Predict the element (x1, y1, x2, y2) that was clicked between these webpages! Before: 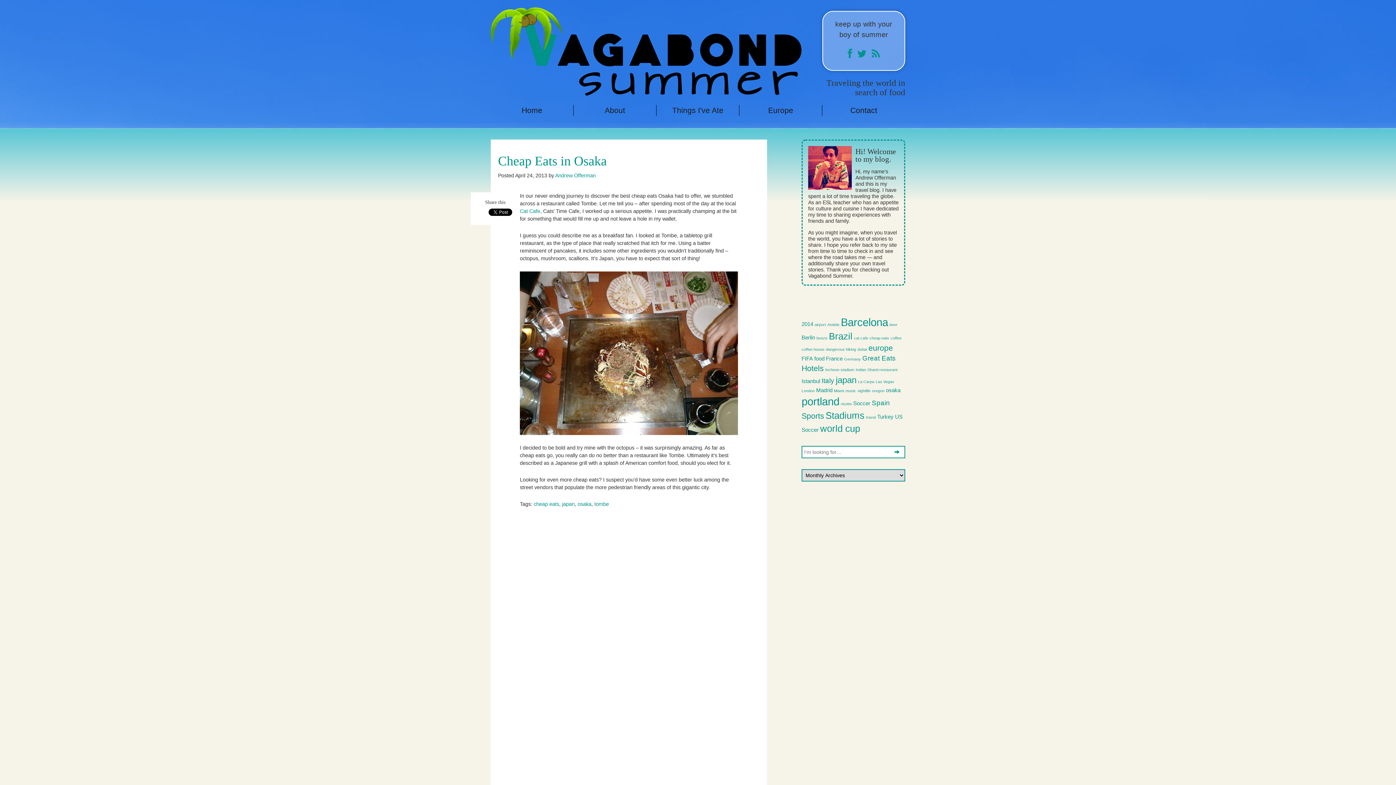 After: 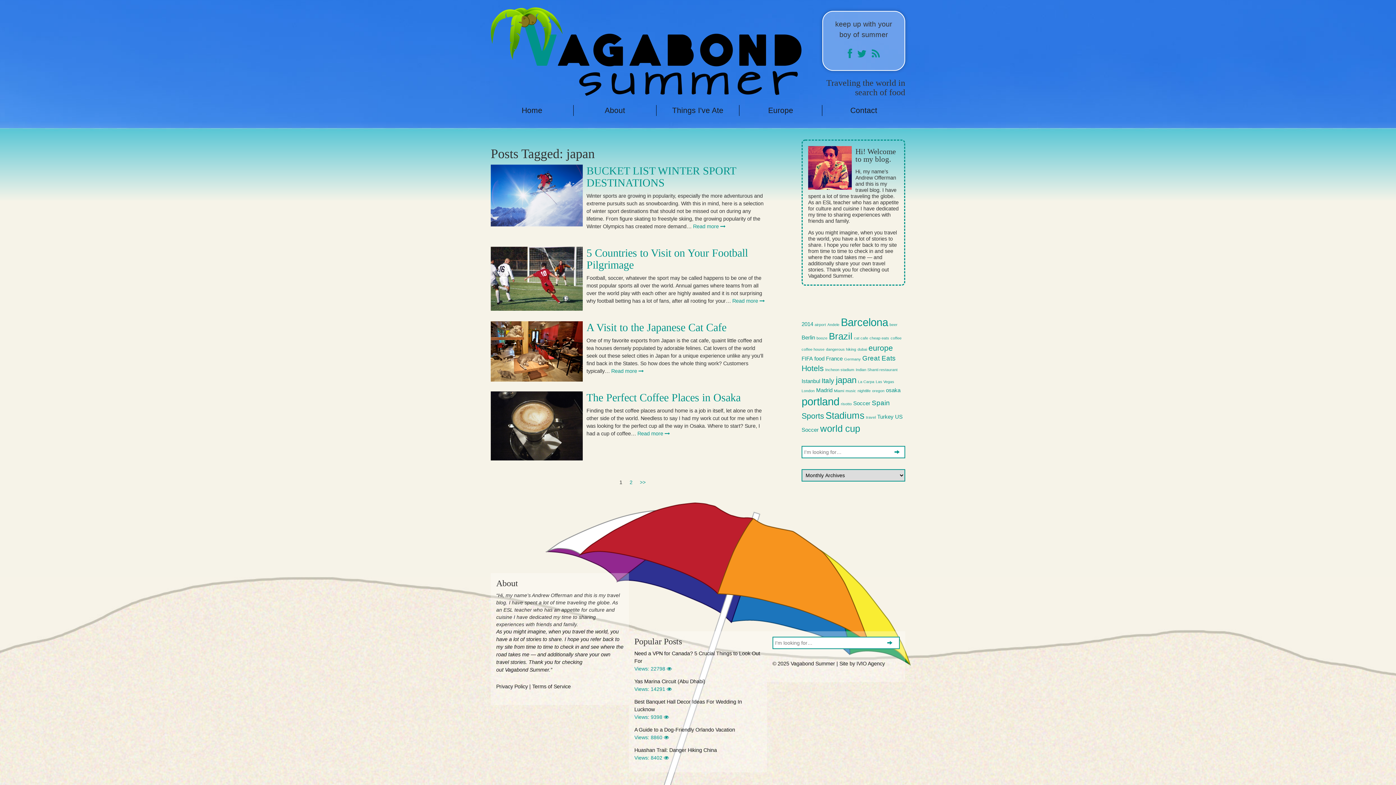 Action: label: japan bbox: (562, 501, 574, 507)